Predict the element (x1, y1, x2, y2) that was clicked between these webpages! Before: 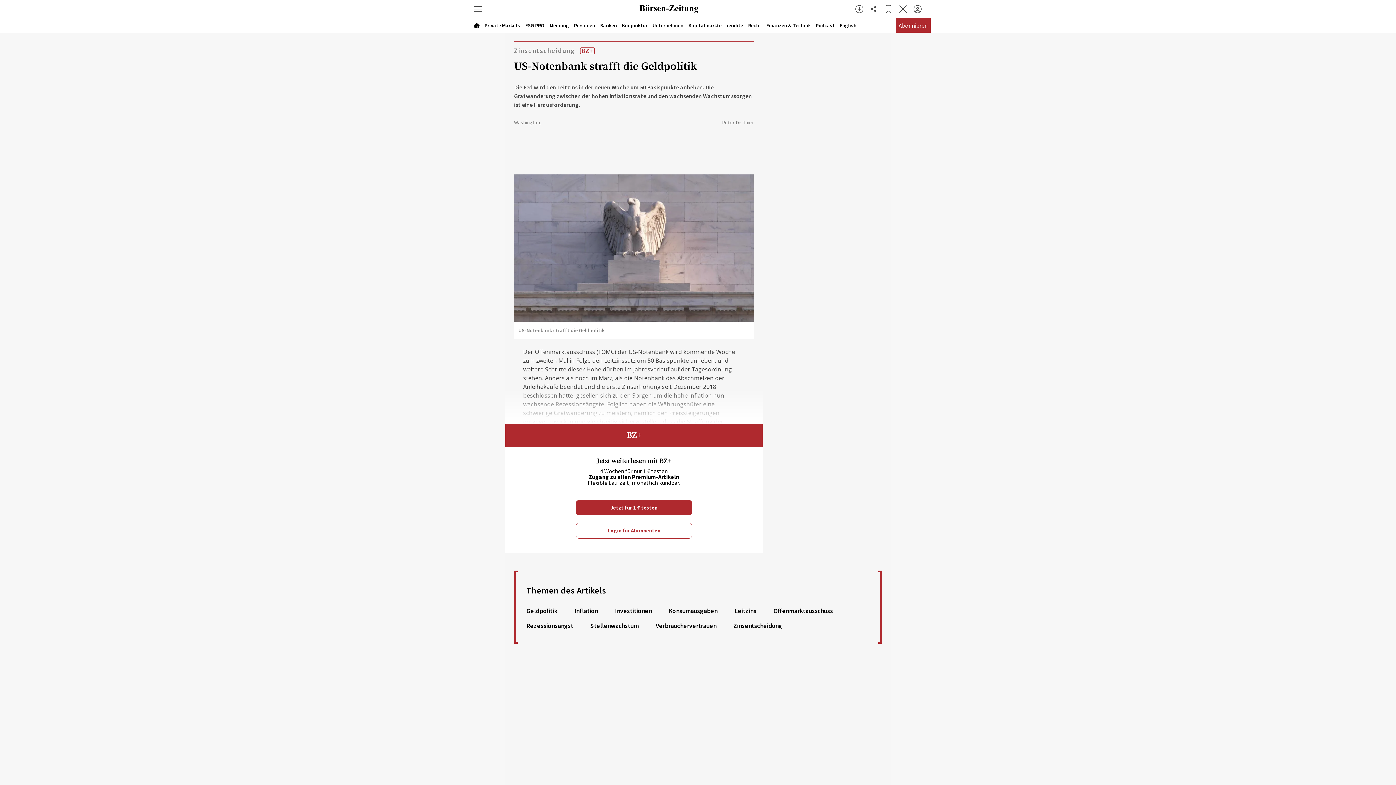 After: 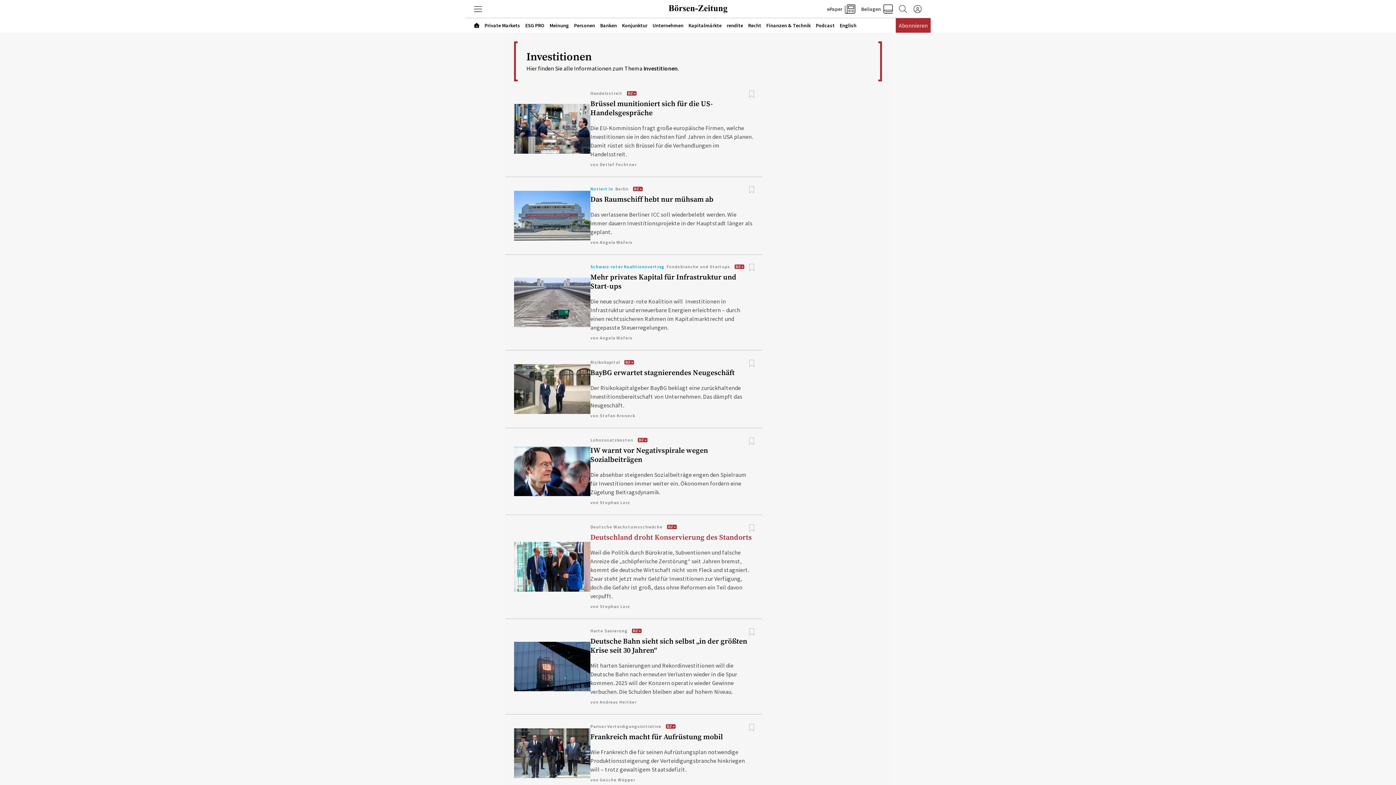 Action: bbox: (615, 605, 651, 616) label: Investitionen